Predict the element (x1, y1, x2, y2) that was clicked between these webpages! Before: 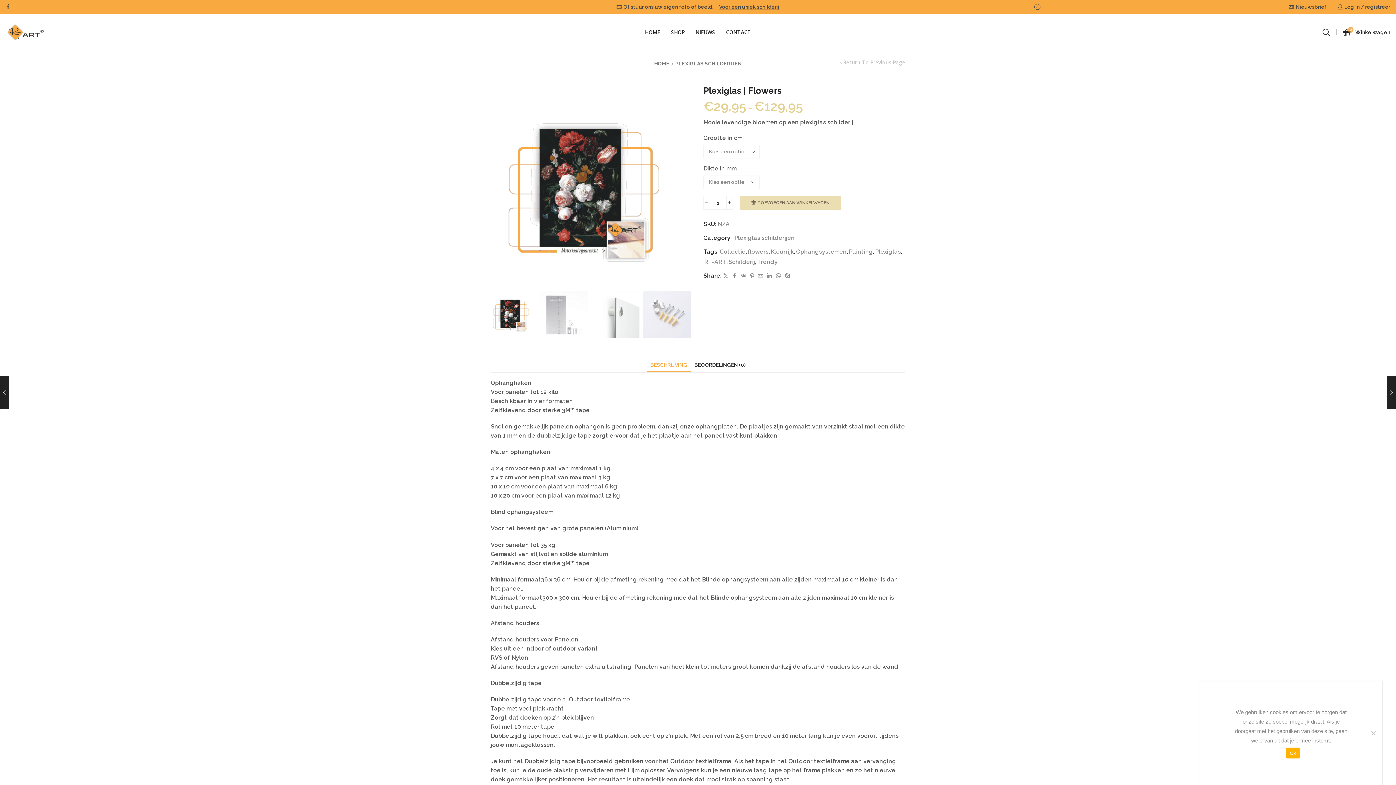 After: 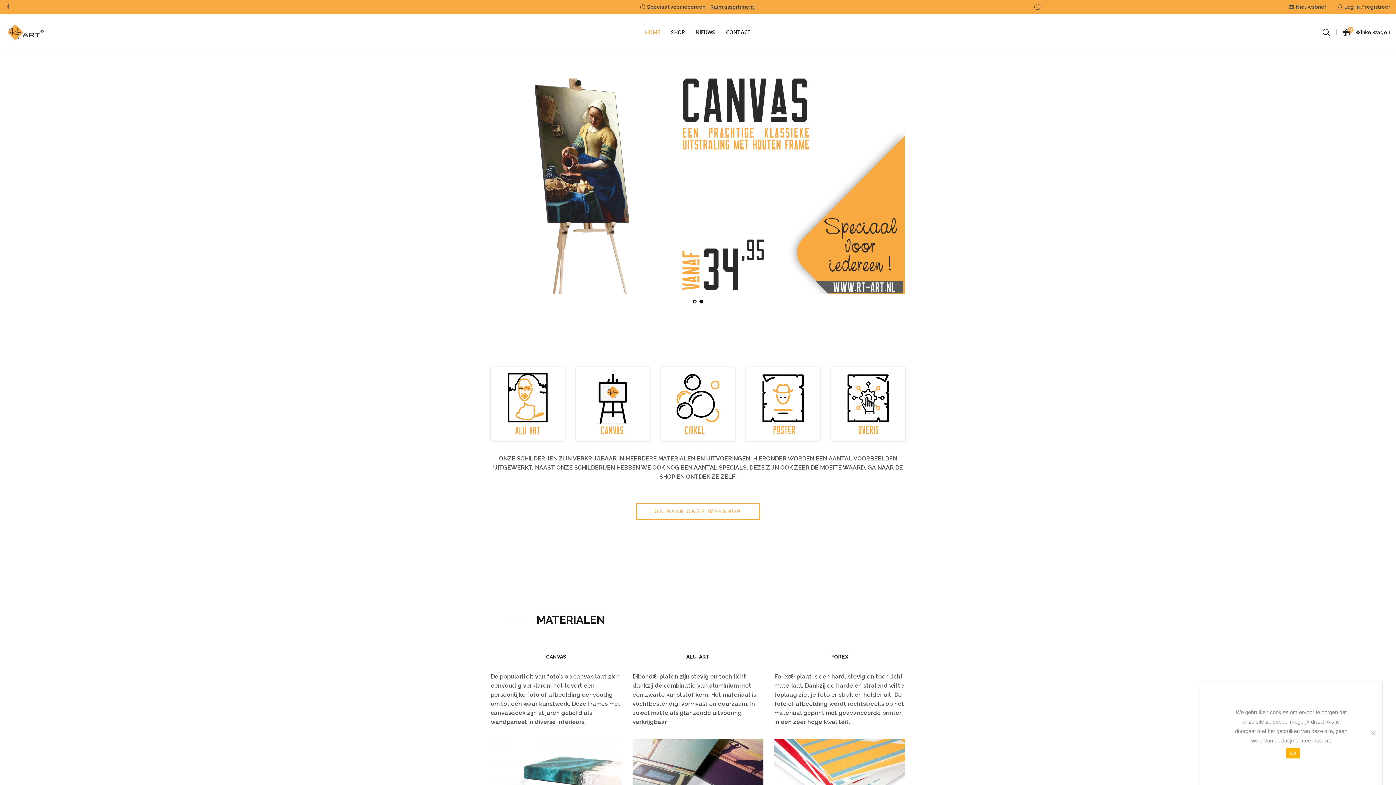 Action: bbox: (654, 59, 670, 67) label: HOME